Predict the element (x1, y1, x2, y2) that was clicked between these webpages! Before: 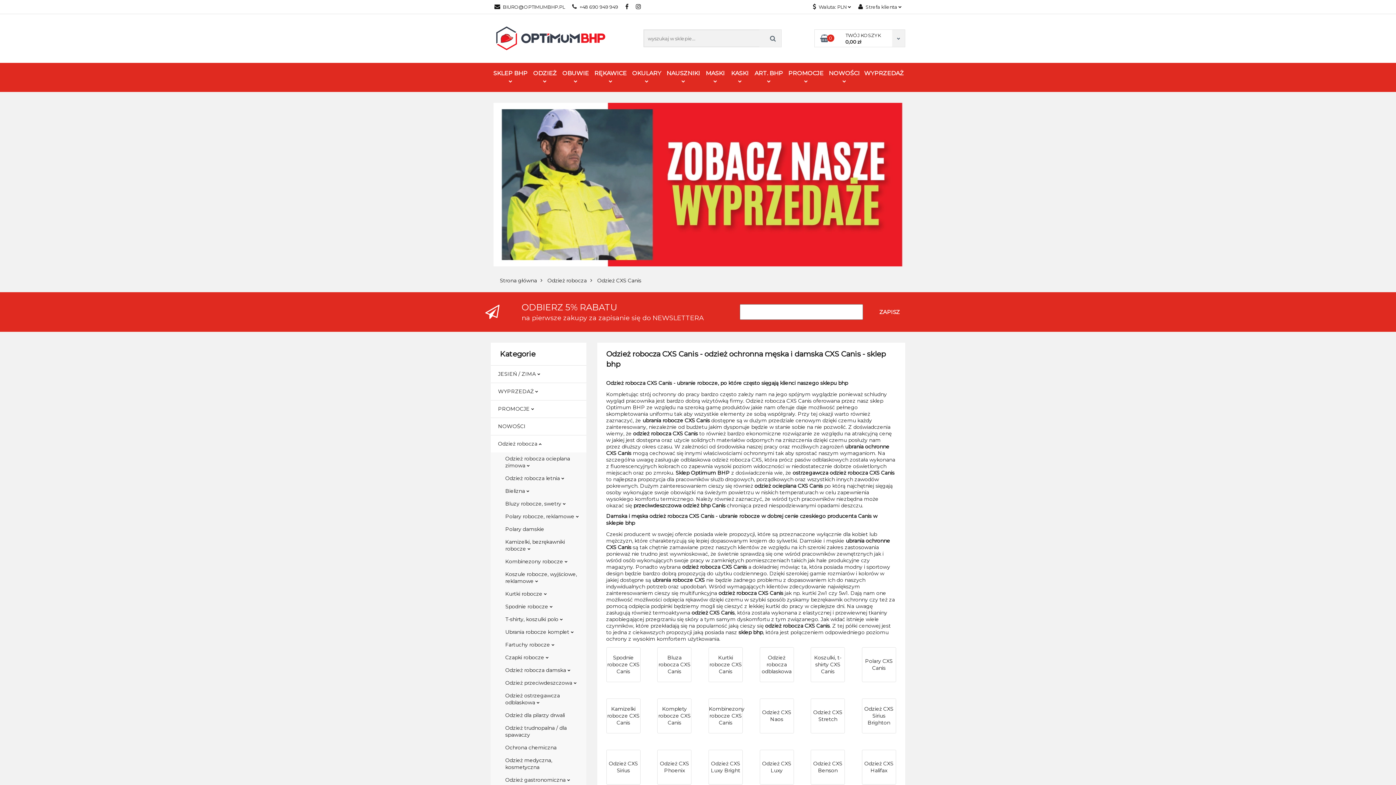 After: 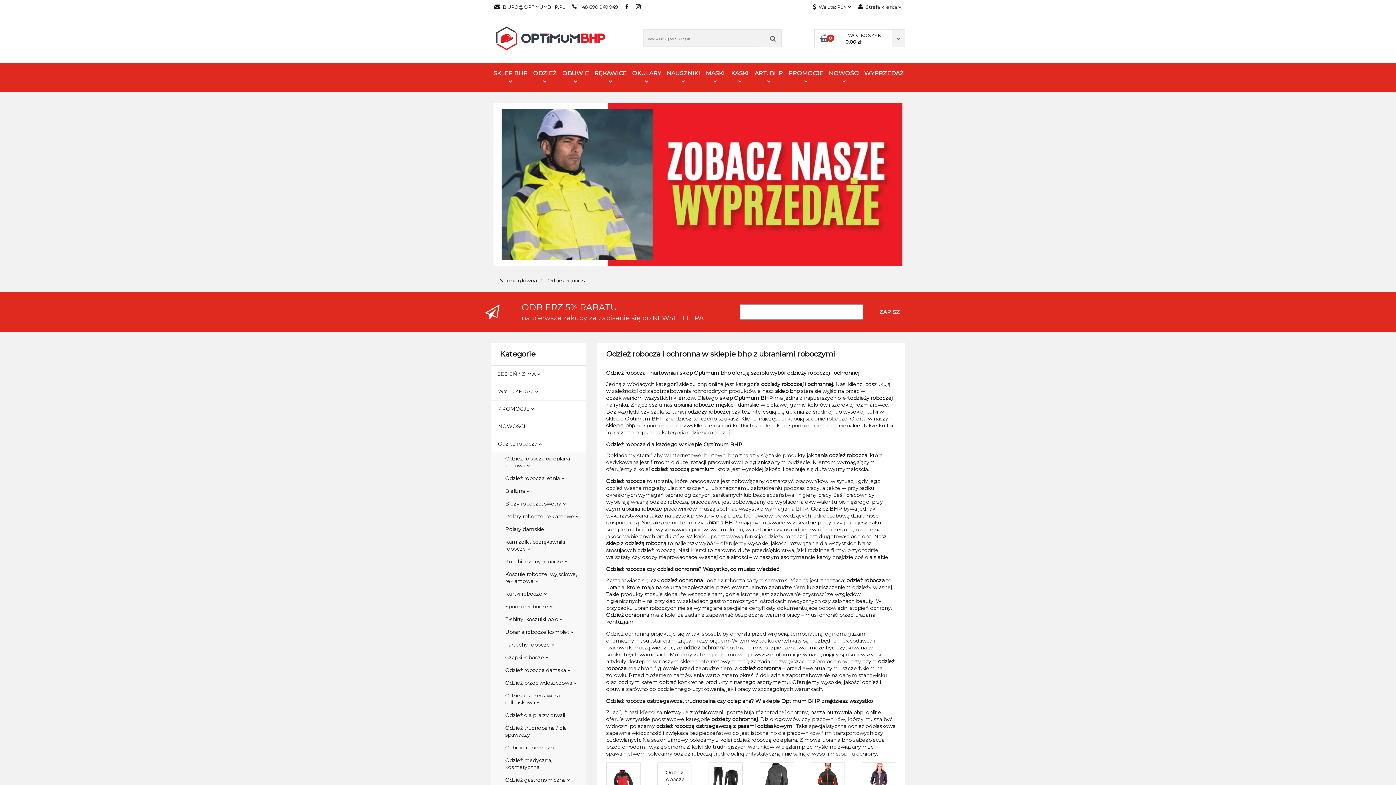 Action: bbox: (530, 63, 559, 92) label: ODZIEŻ 